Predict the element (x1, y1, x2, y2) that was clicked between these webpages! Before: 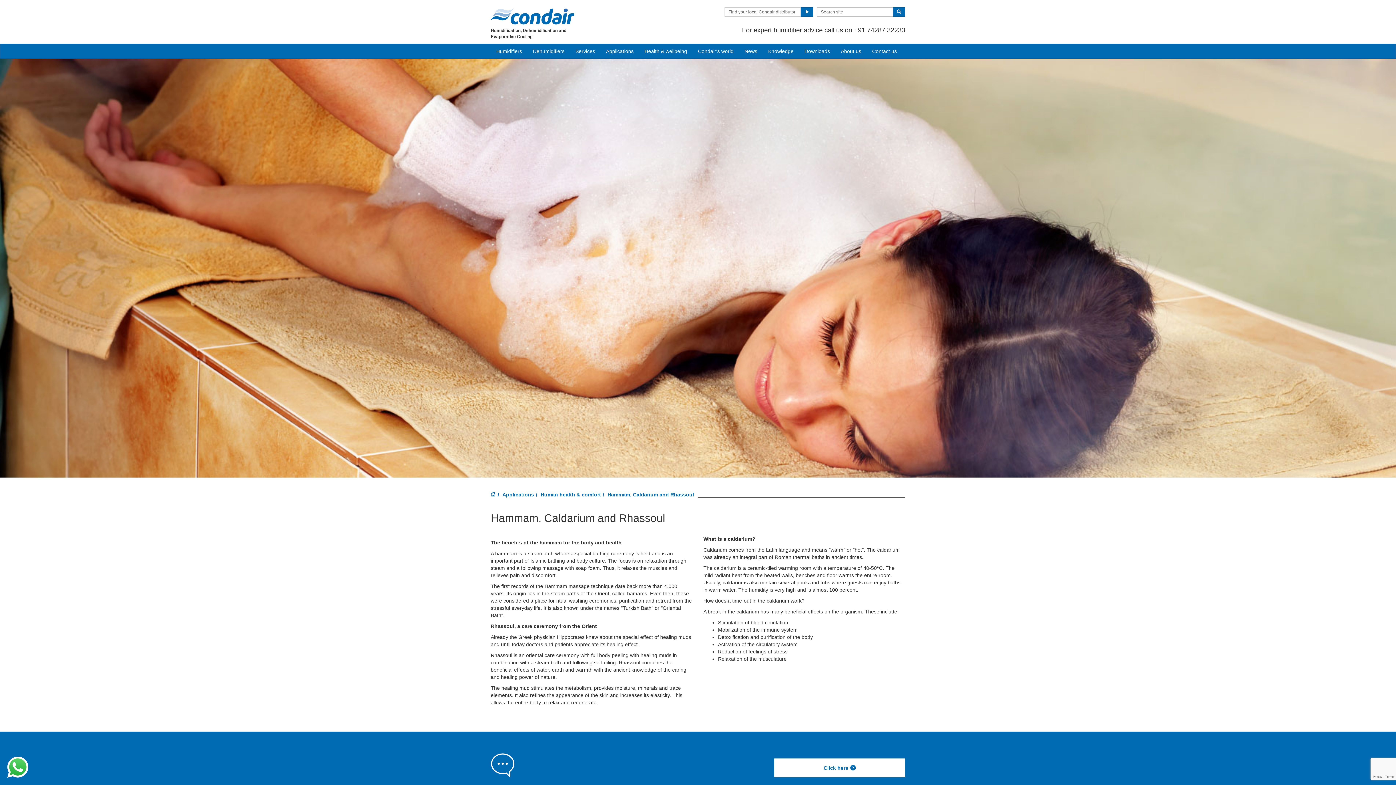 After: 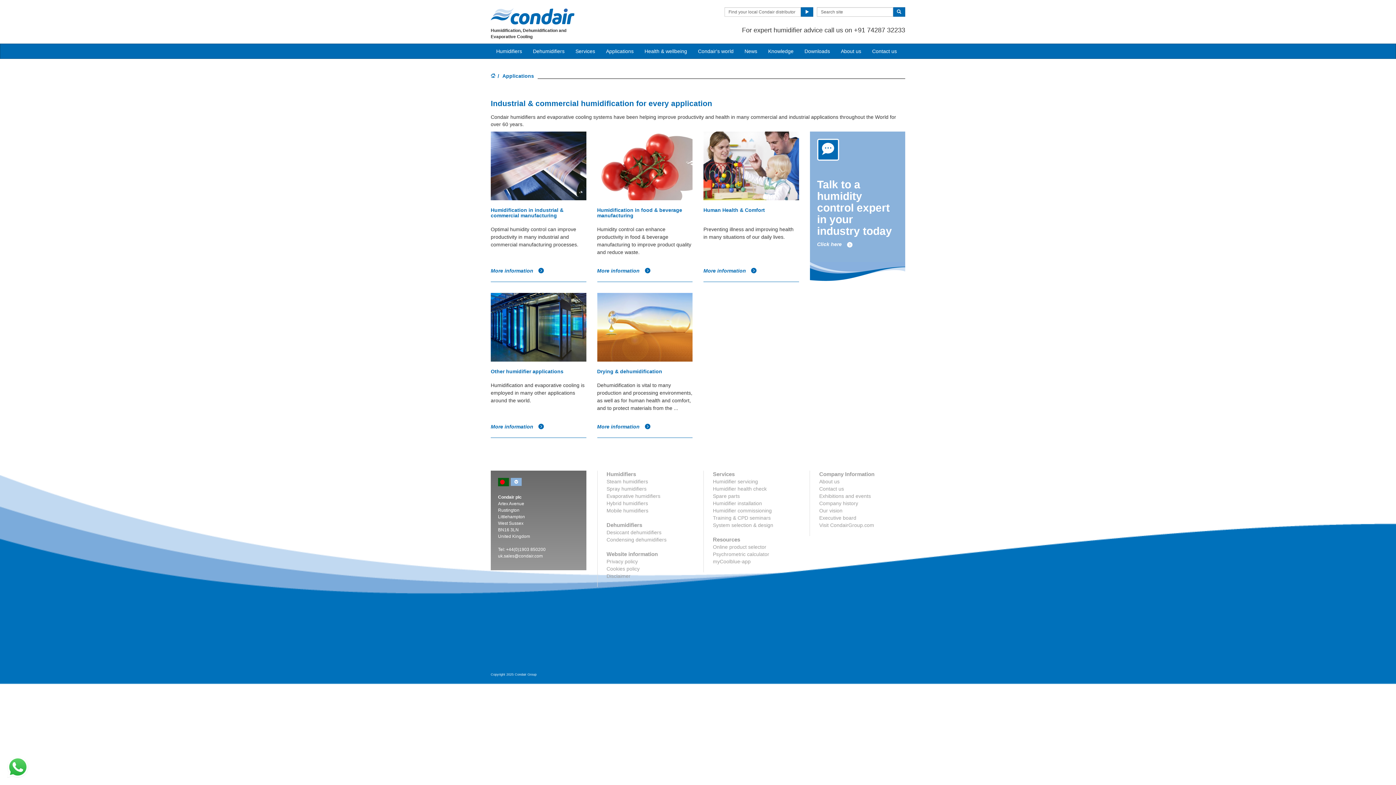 Action: label: Applications bbox: (502, 492, 534, 497)